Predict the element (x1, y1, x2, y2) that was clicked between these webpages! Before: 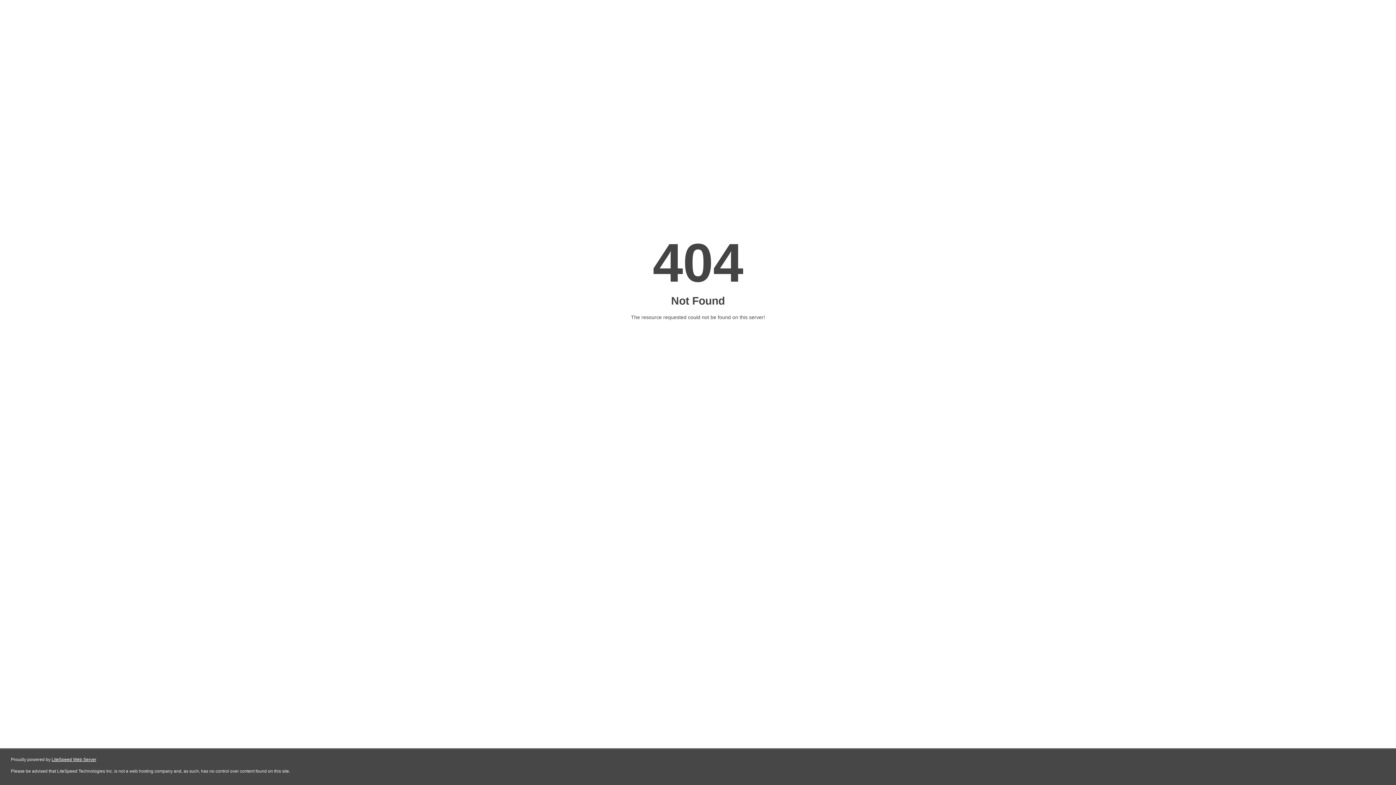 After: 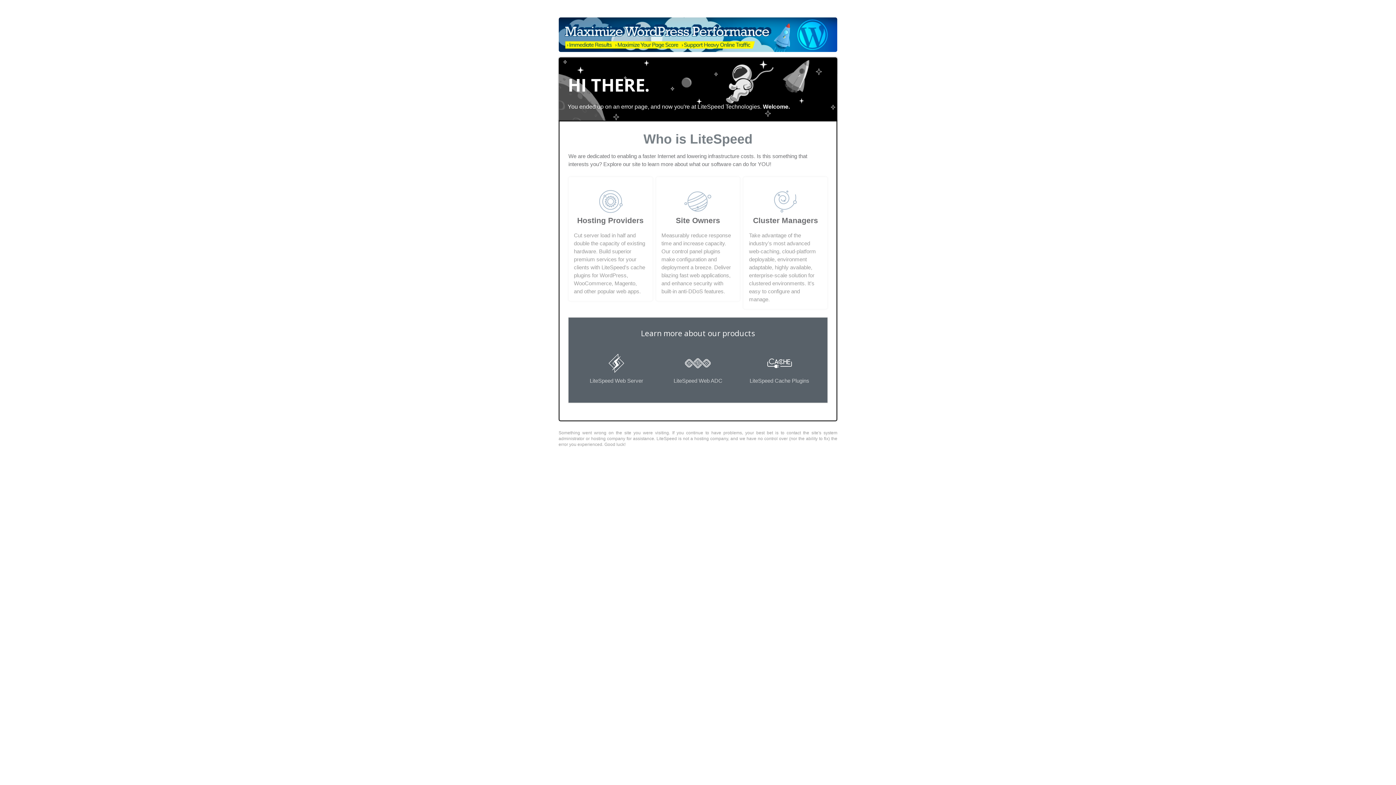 Action: bbox: (51, 757, 96, 762) label: LiteSpeed Web Server